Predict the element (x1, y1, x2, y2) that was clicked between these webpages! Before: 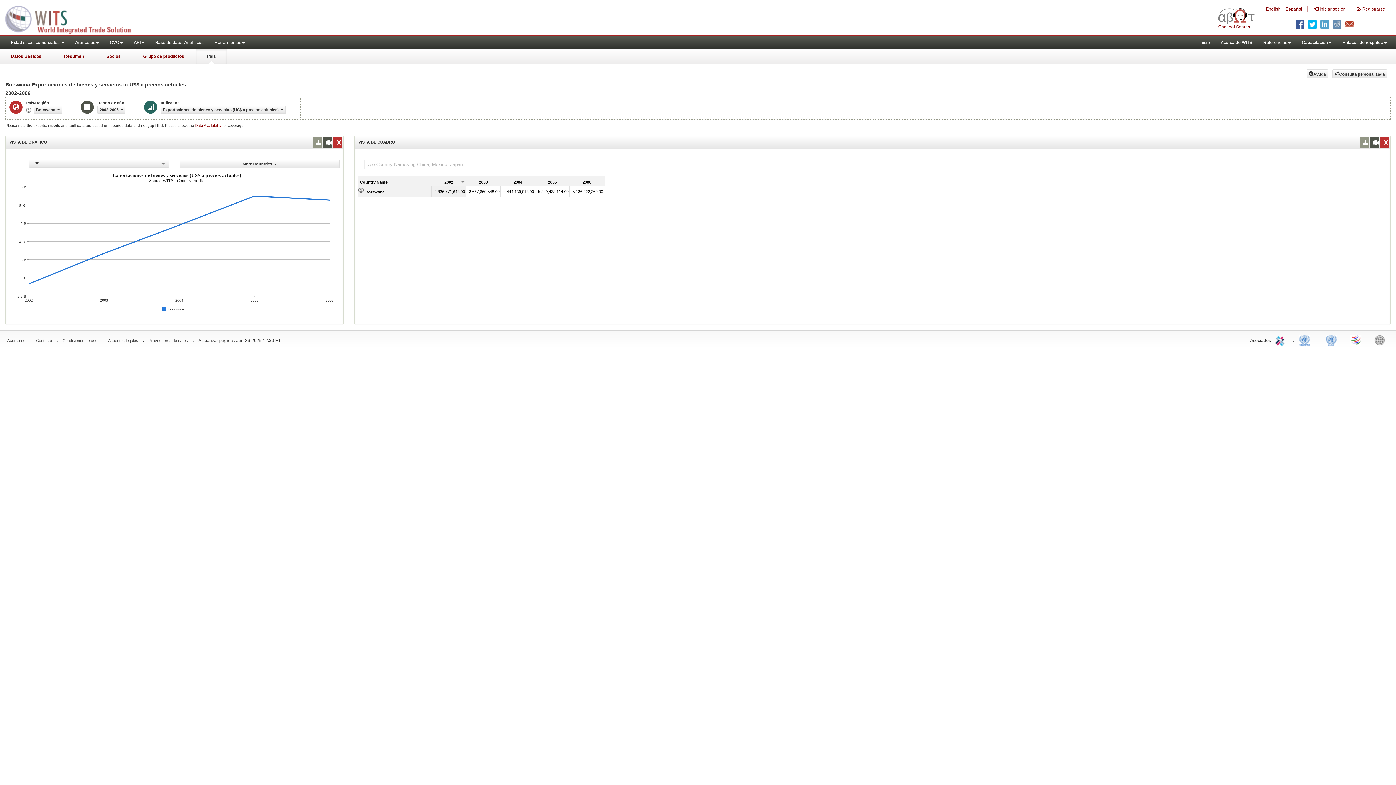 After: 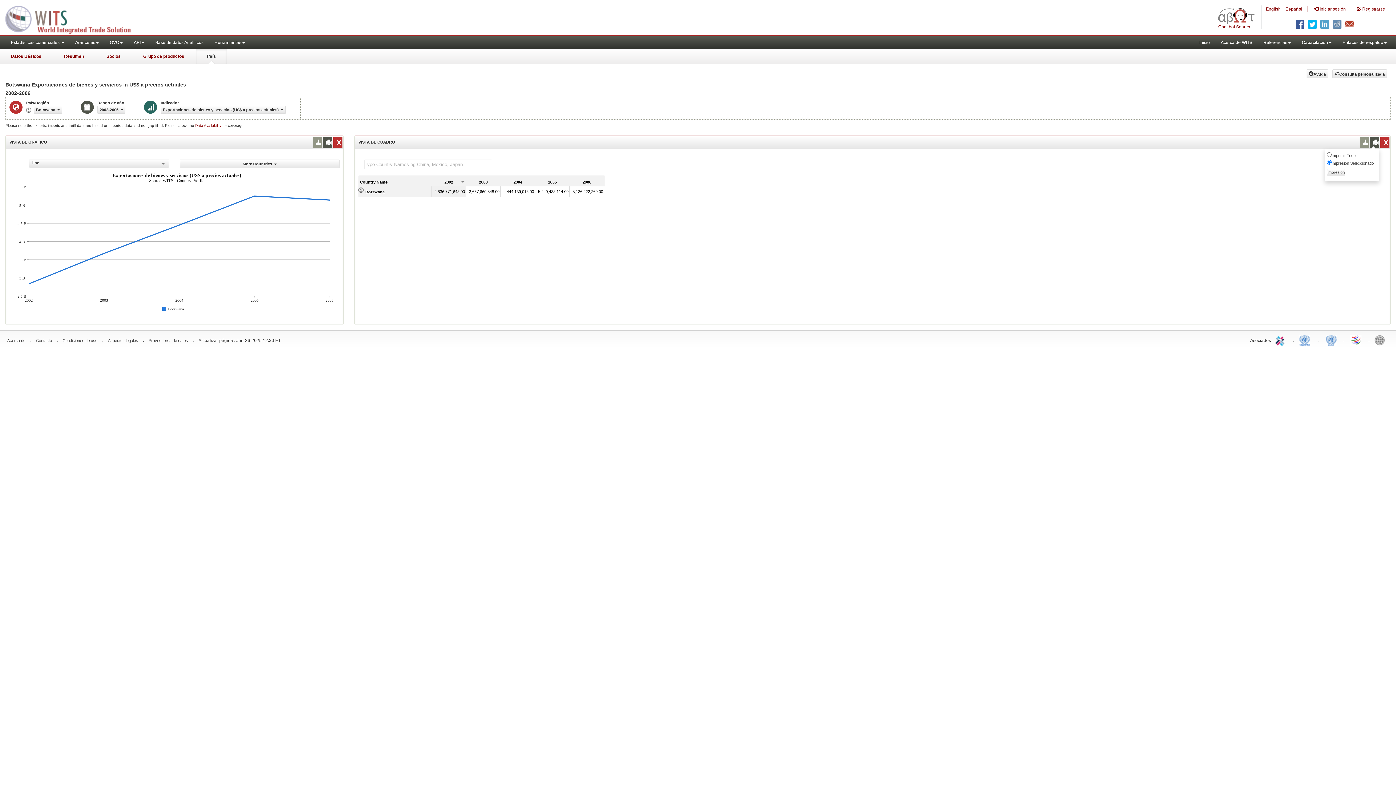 Action: bbox: (1372, 136, 1377, 148)